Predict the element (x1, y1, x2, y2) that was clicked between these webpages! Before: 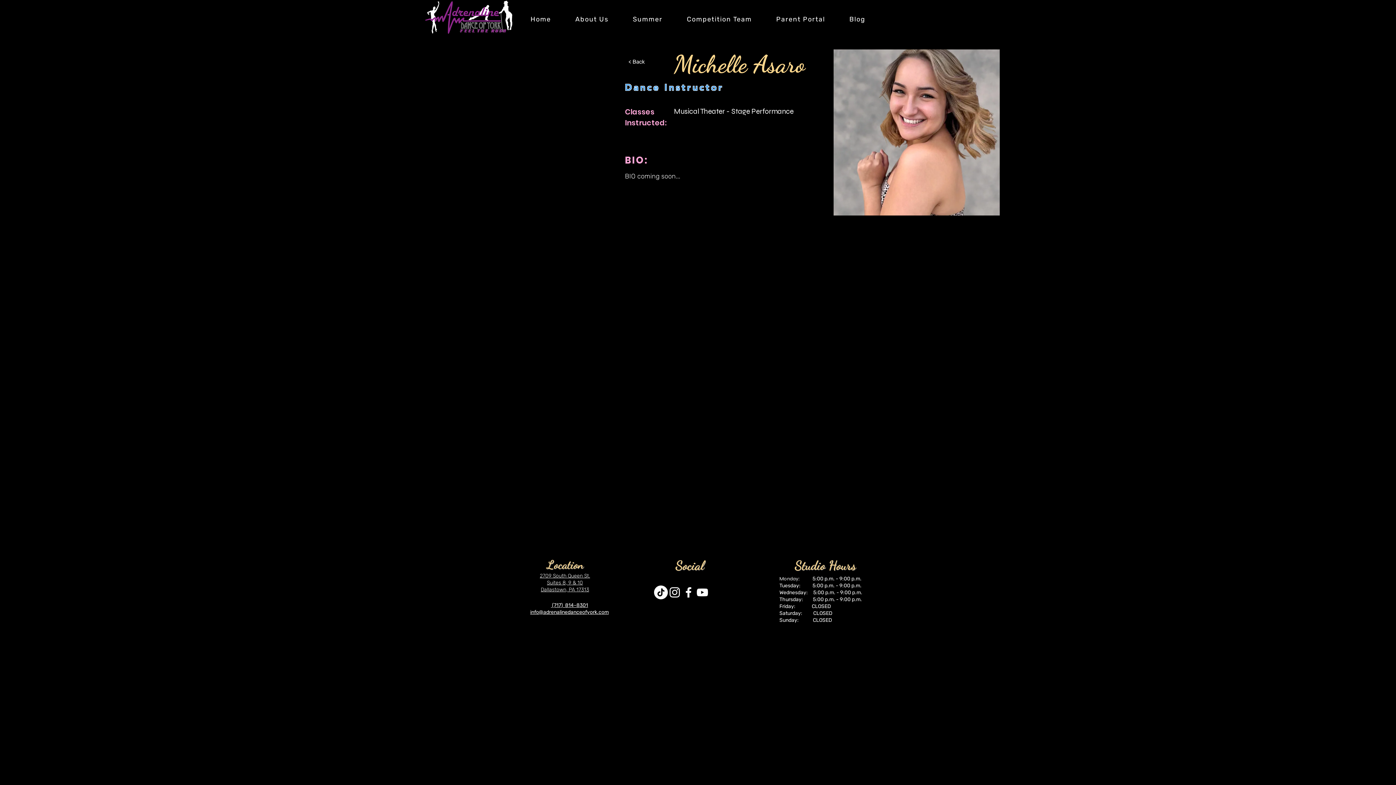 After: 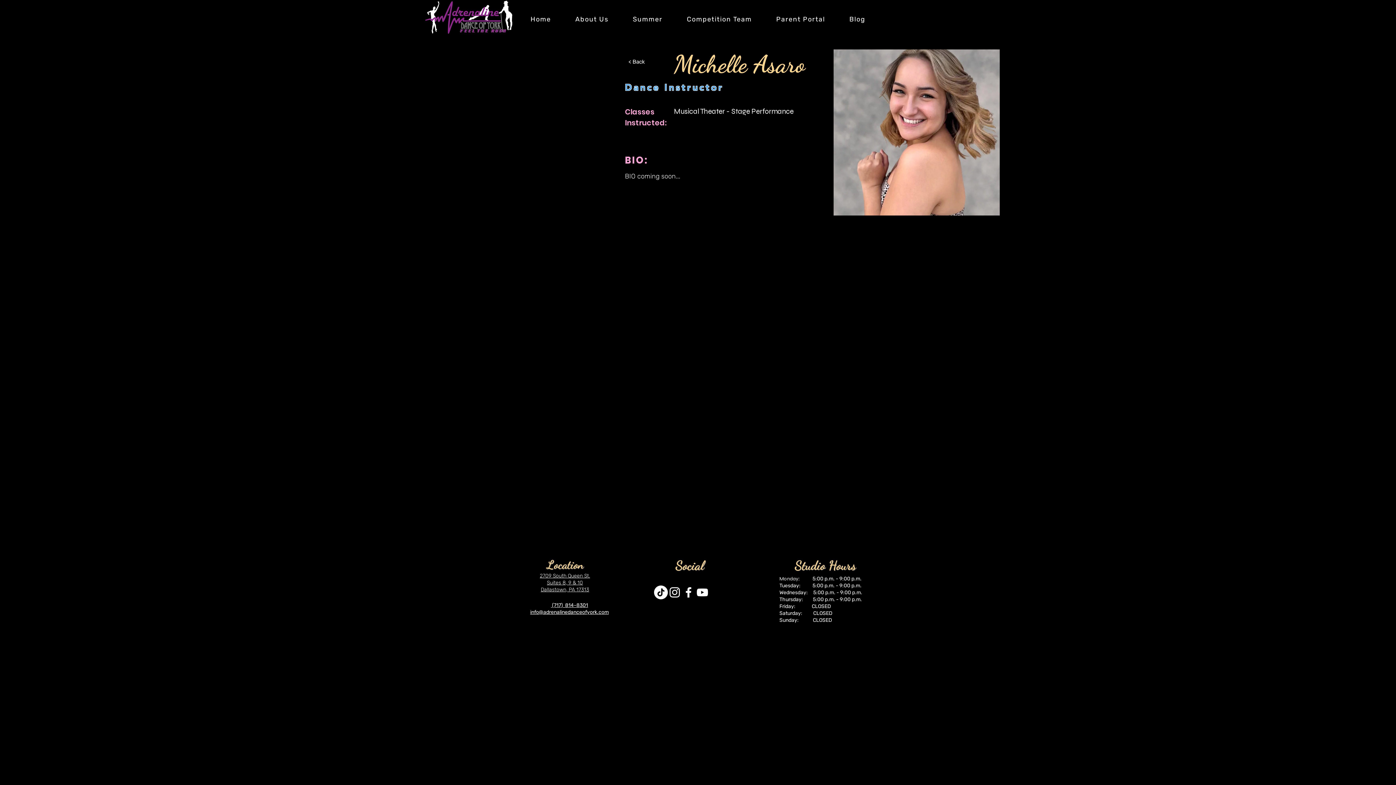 Action: bbox: (622, 11, 673, 26) label: Summer